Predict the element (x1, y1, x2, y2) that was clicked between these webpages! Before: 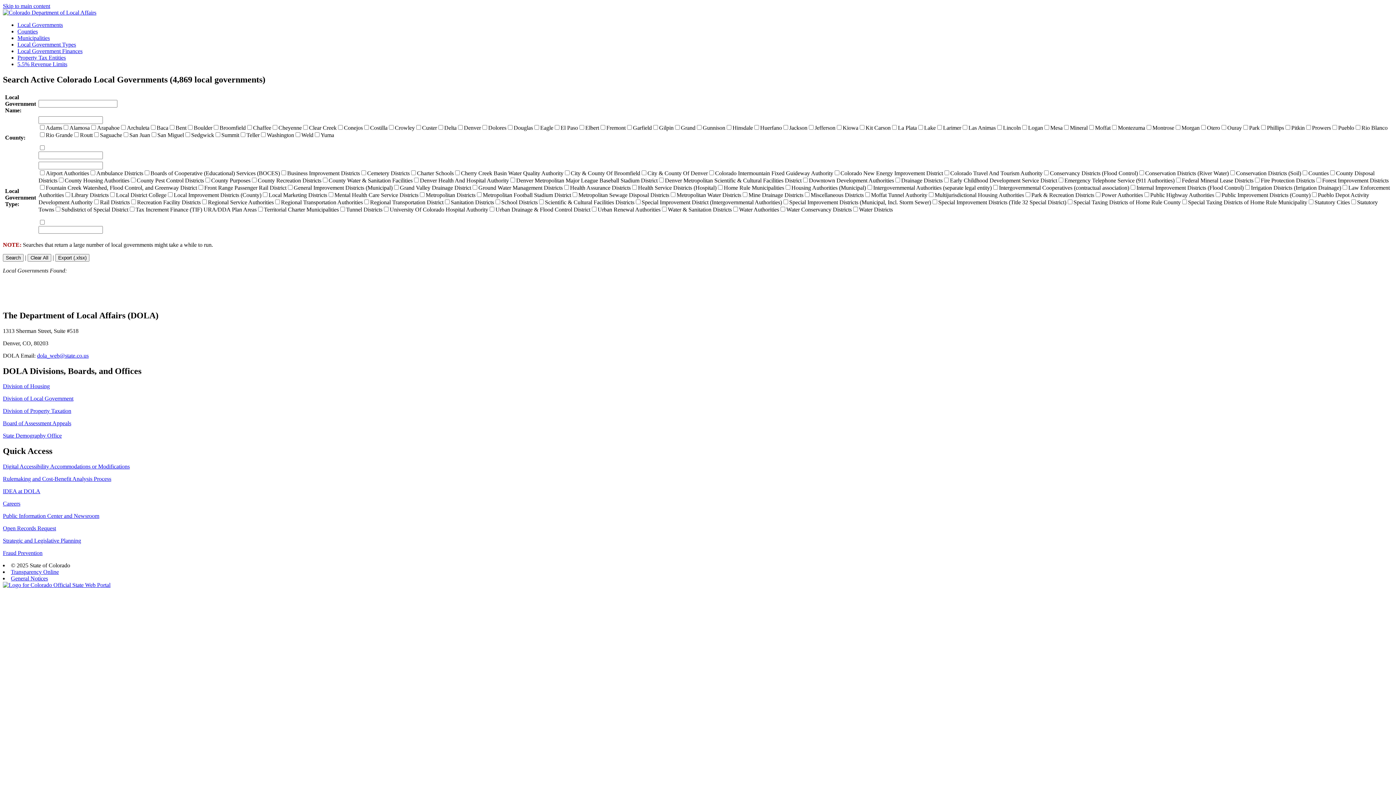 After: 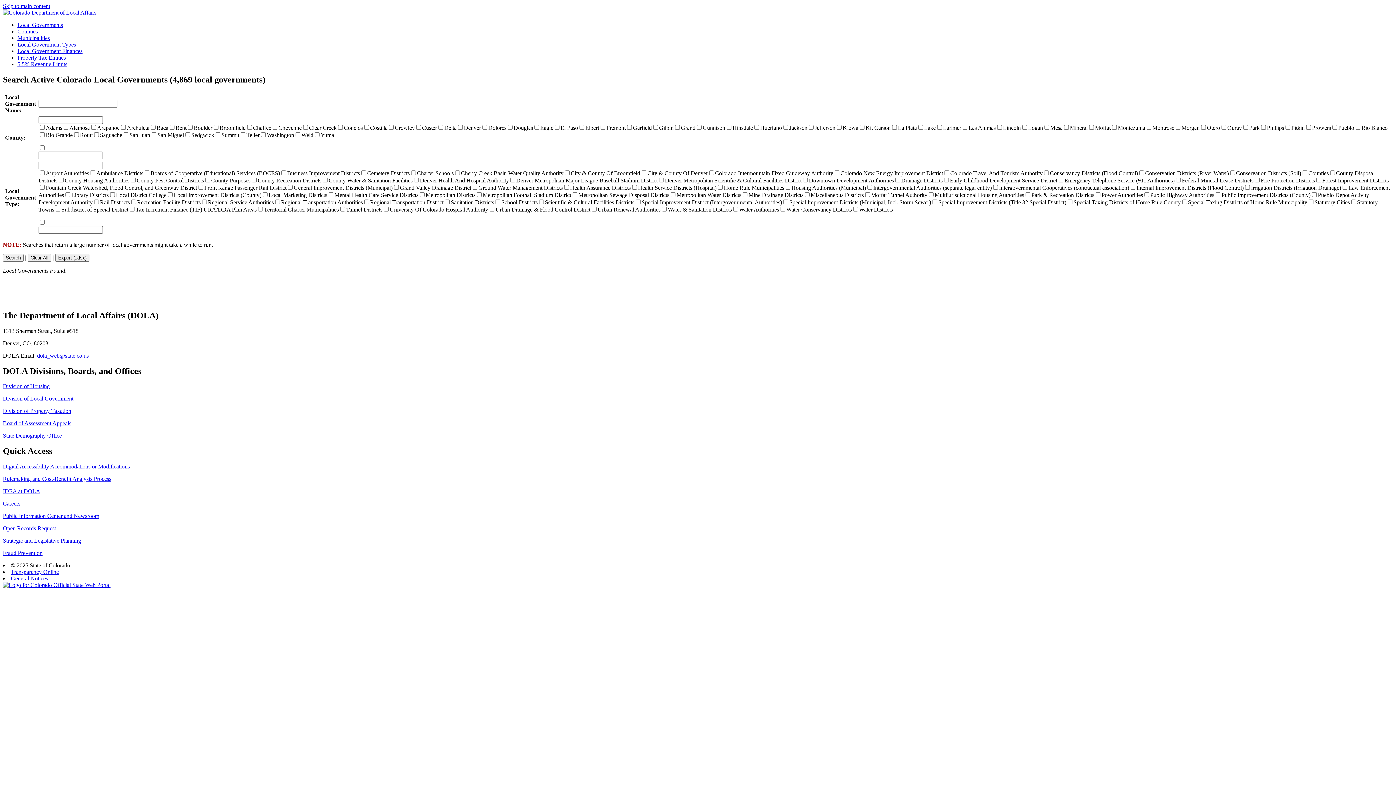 Action: bbox: (2, 432, 61, 439) label: State Demography Office